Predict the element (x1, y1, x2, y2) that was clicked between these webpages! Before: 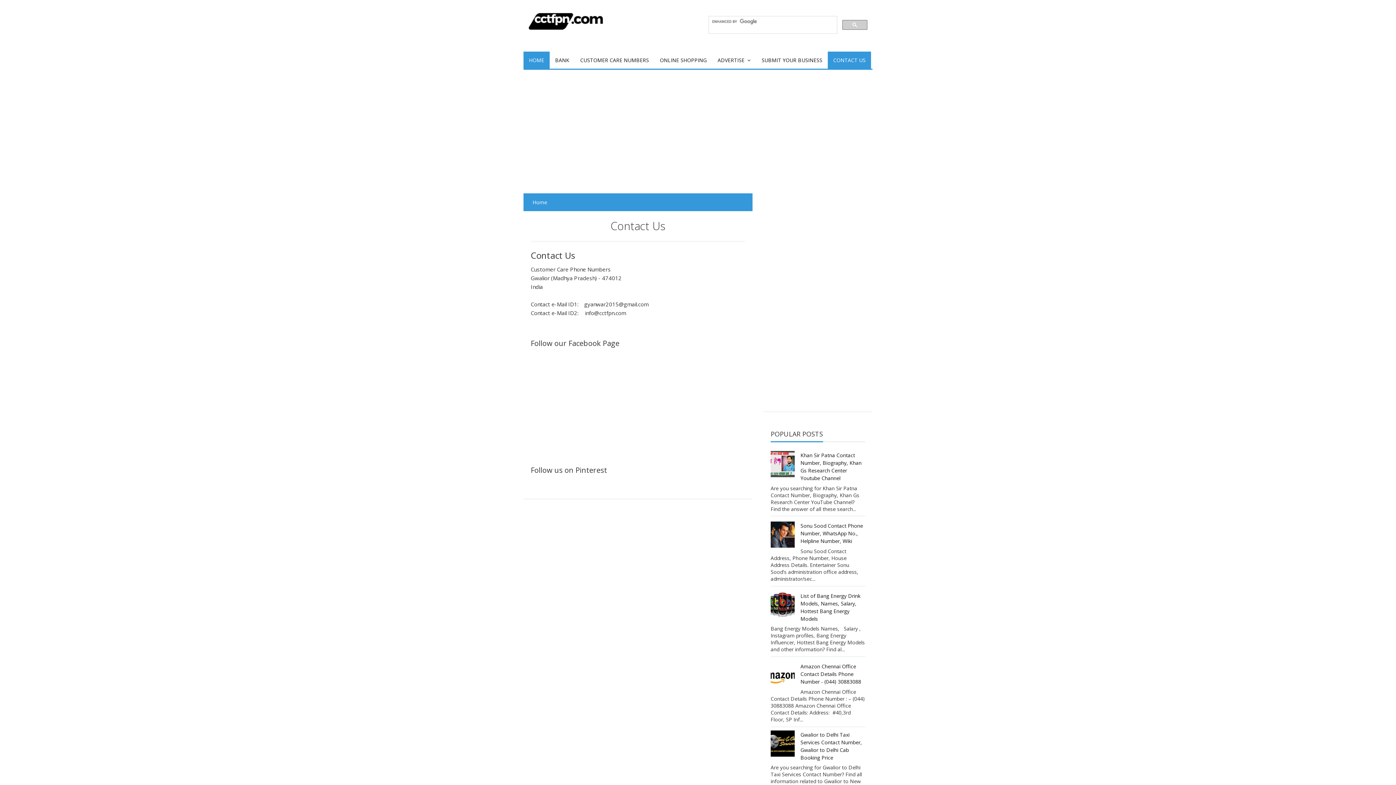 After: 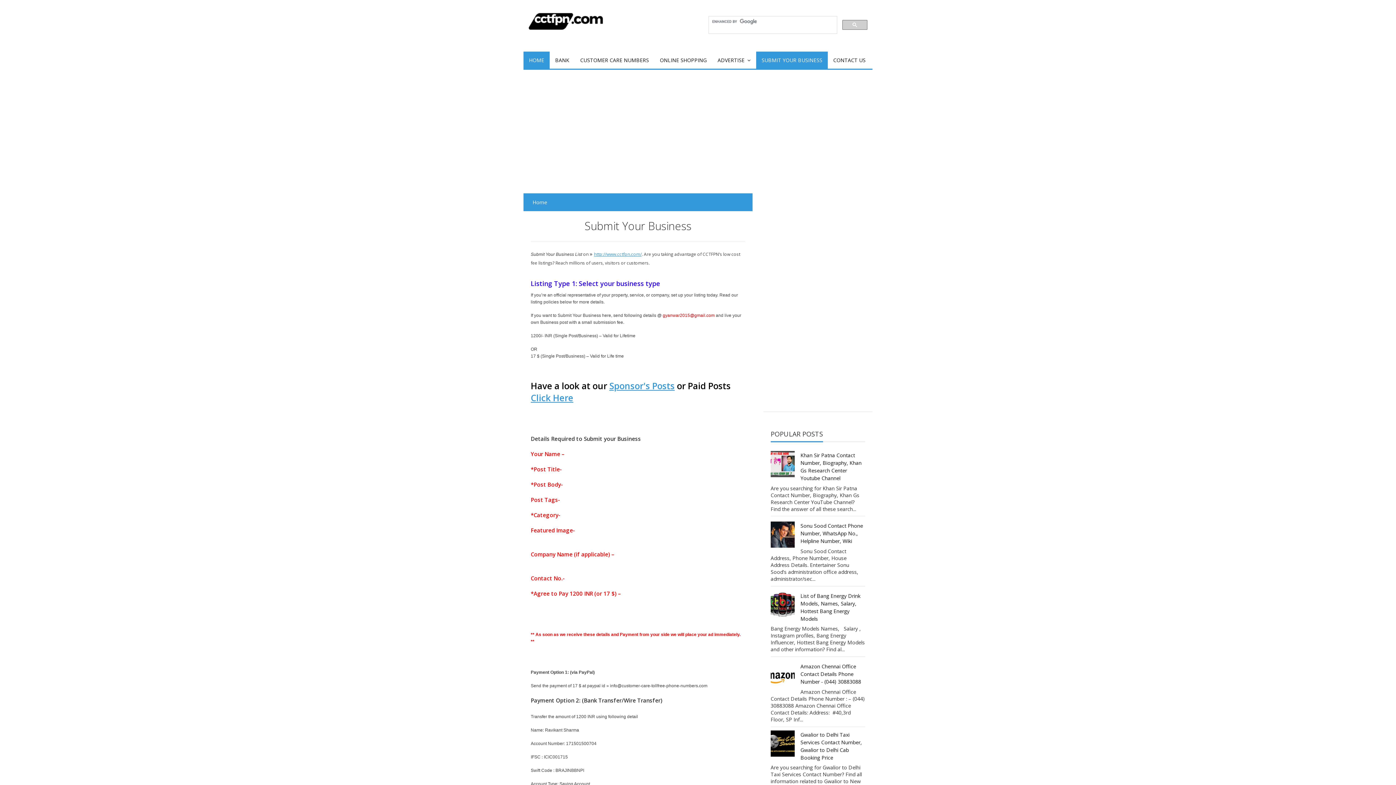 Action: bbox: (756, 51, 828, 68) label: SUBMIT YOUR BUSINESS